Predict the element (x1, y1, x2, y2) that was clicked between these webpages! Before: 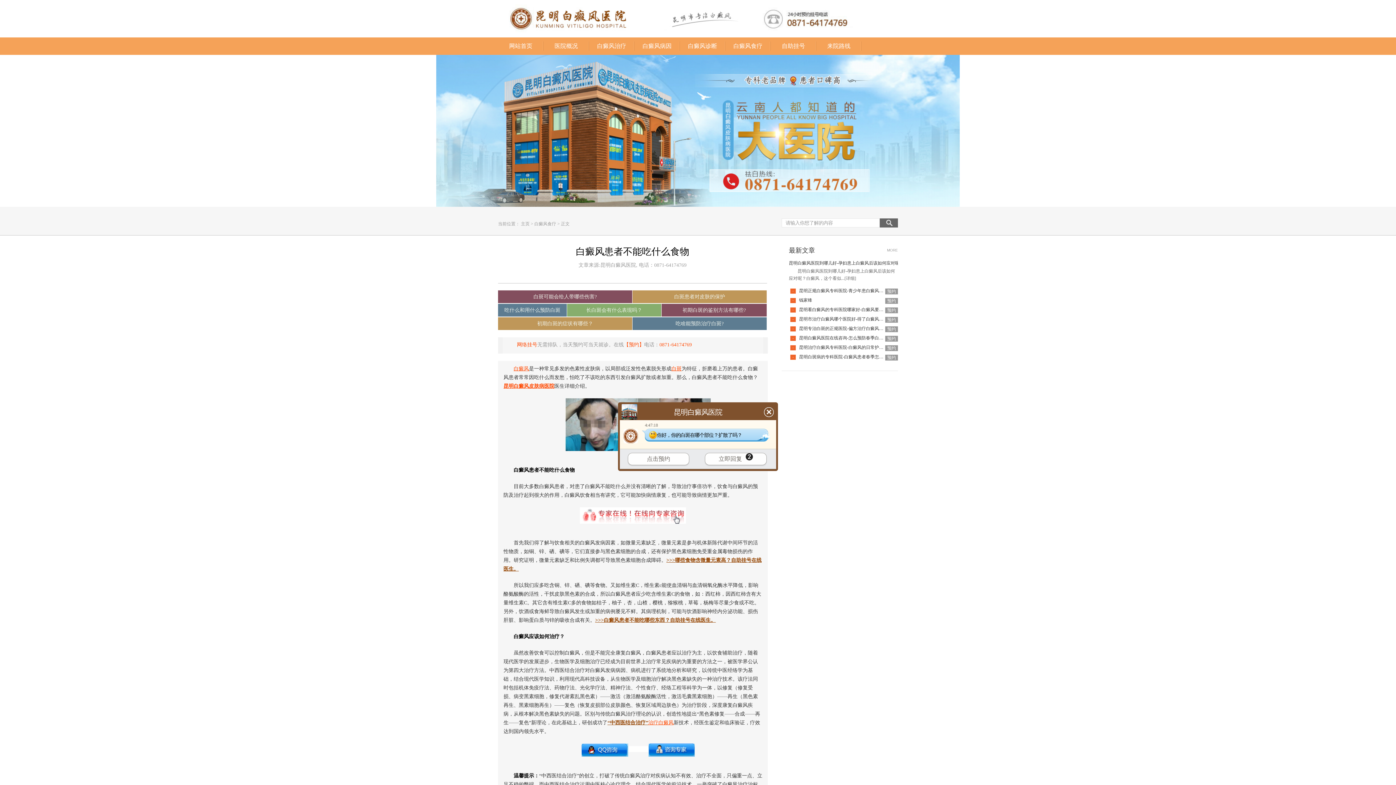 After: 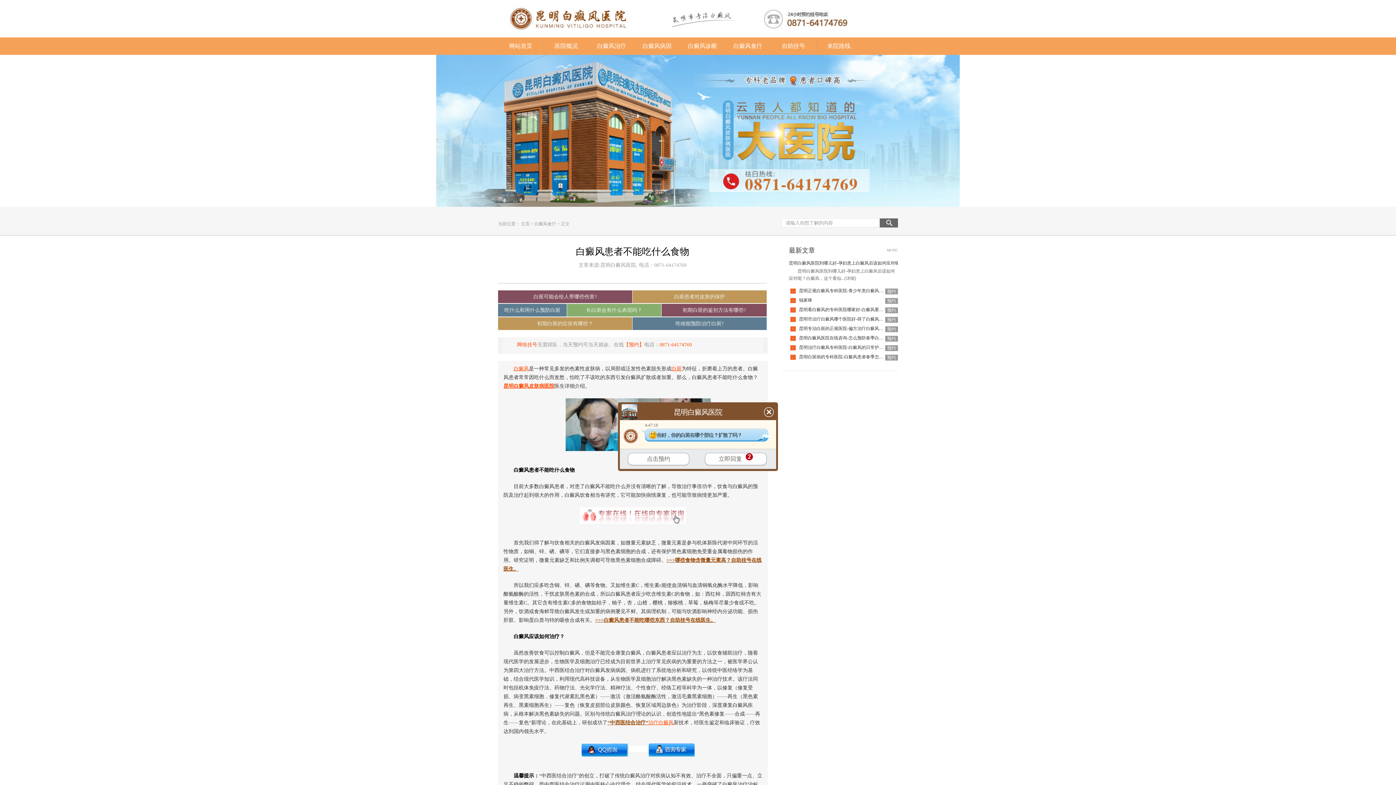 Action: label: 【预约】 bbox: (624, 342, 644, 347)